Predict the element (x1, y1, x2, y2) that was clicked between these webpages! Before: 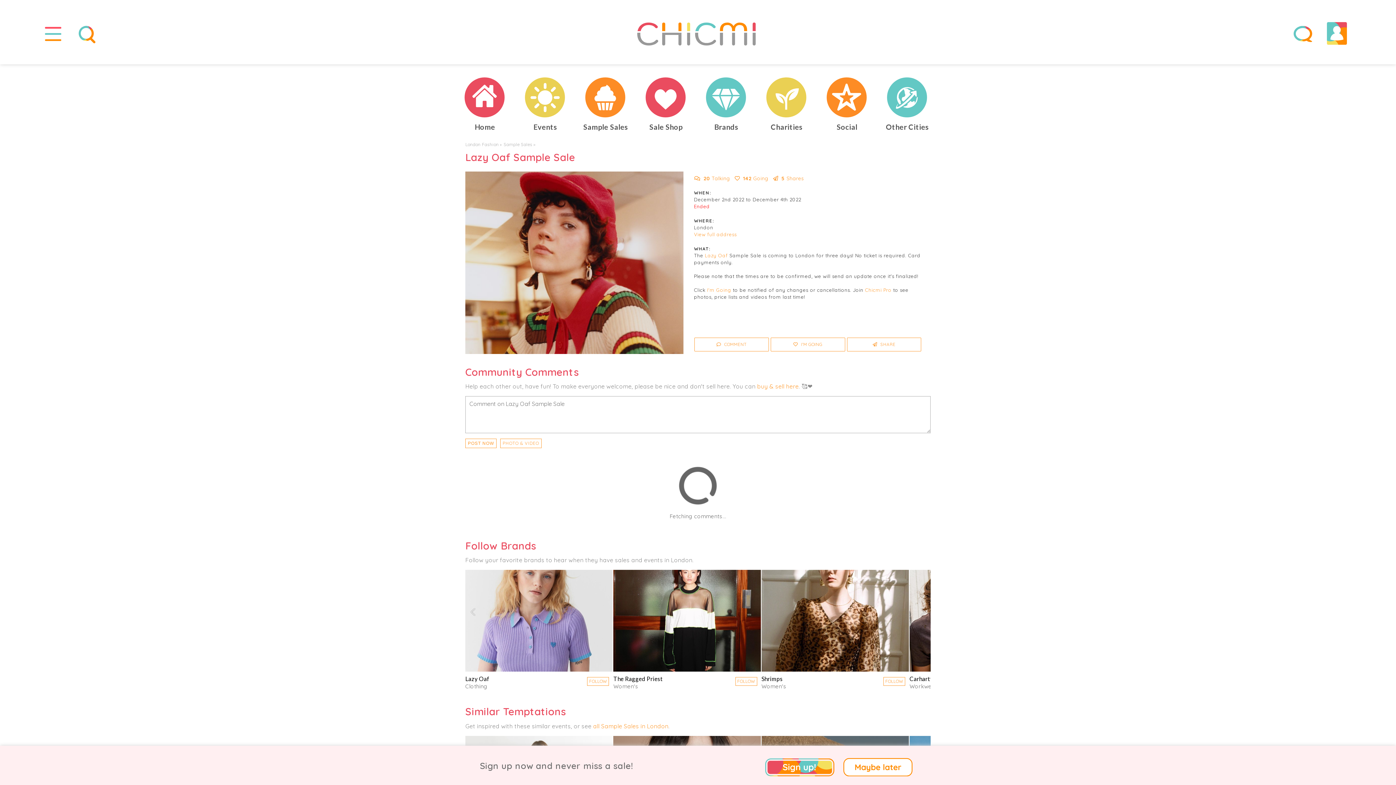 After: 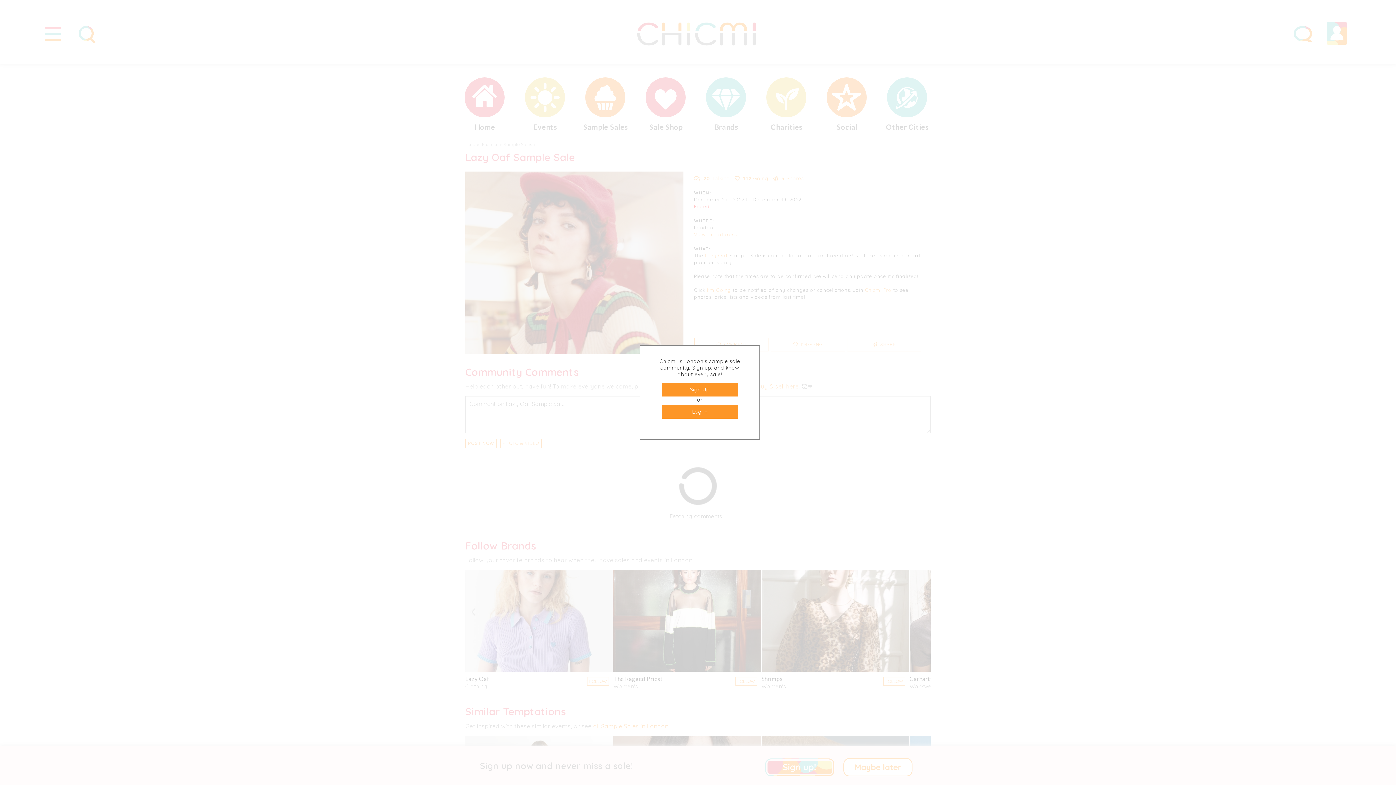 Action: label: I'm Going bbox: (707, 287, 731, 293)